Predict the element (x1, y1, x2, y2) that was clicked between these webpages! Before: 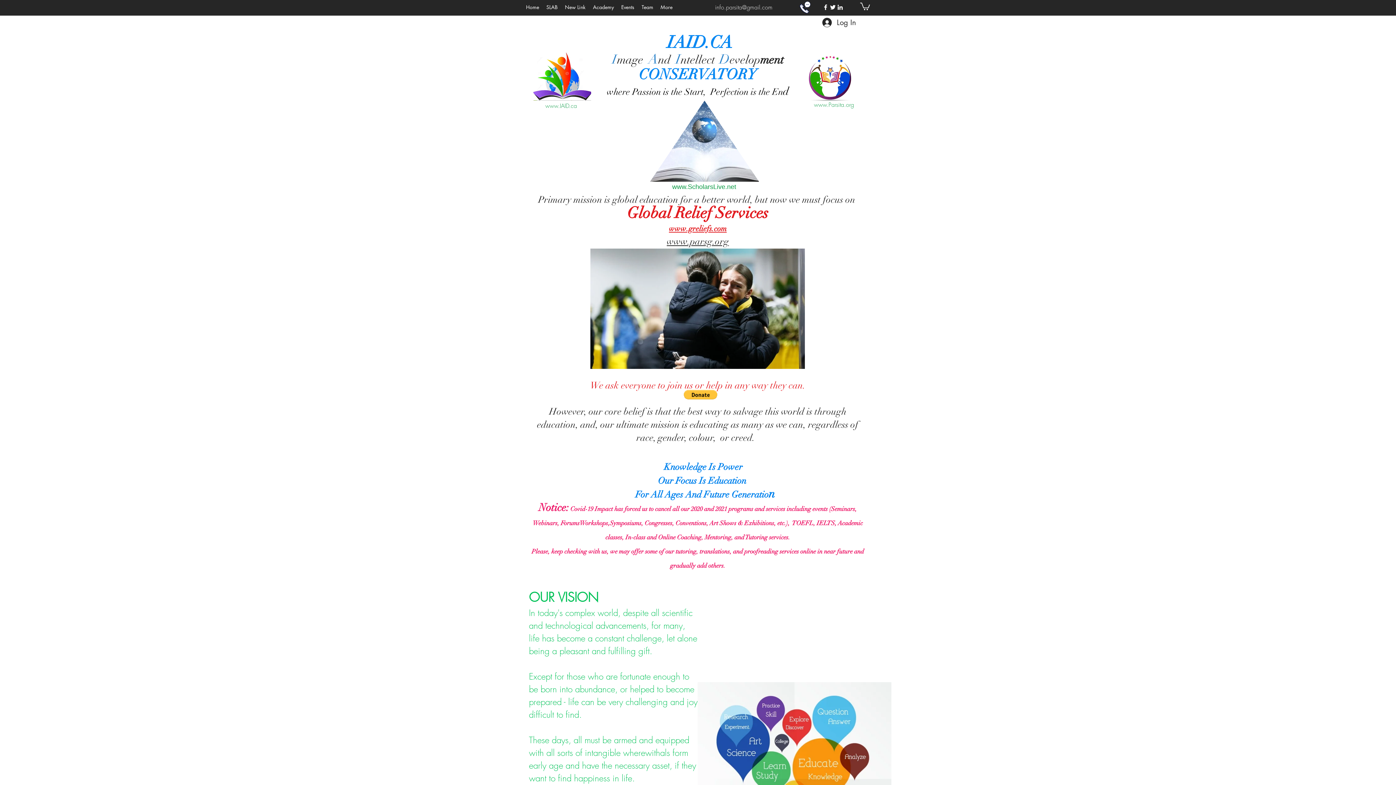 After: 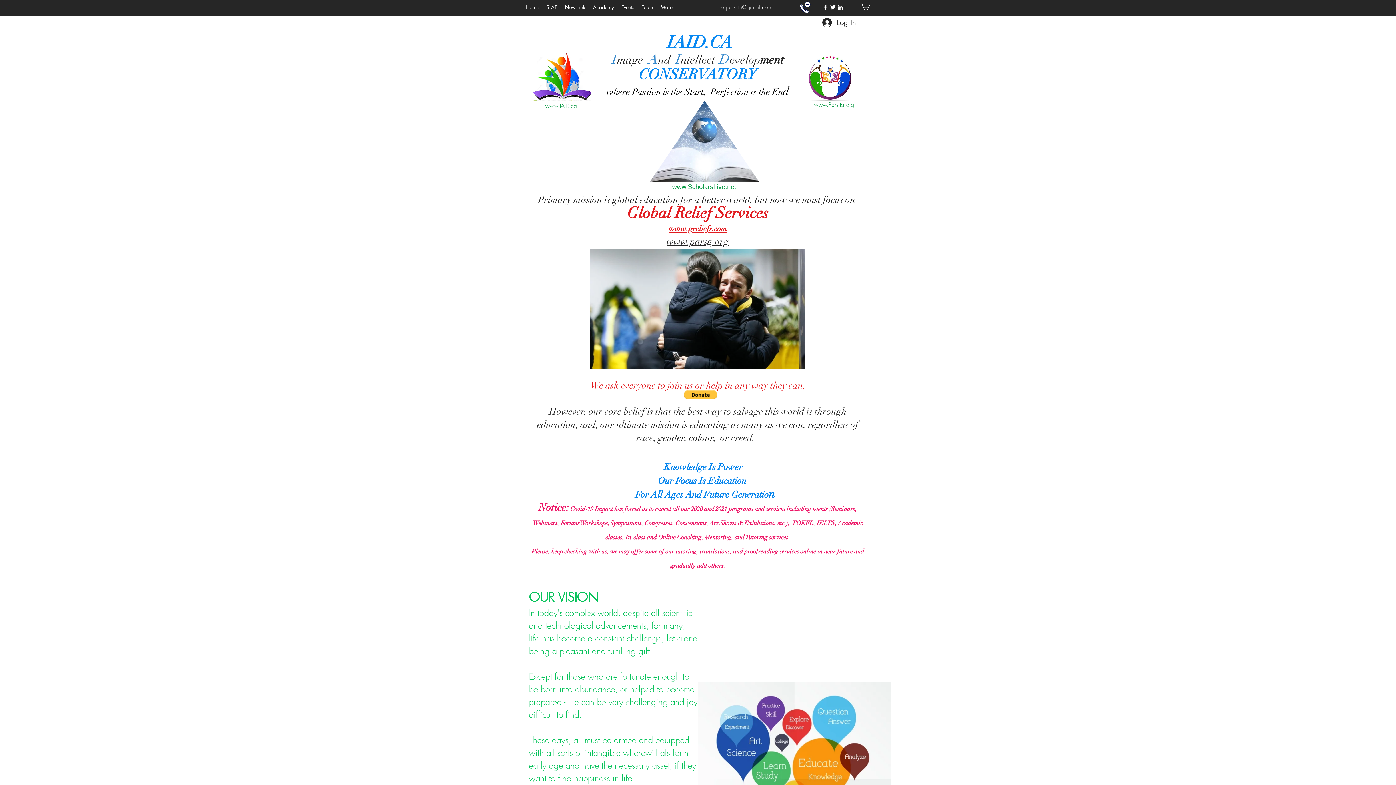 Action: label: info.parsita@gmail.com bbox: (715, 3, 772, 11)